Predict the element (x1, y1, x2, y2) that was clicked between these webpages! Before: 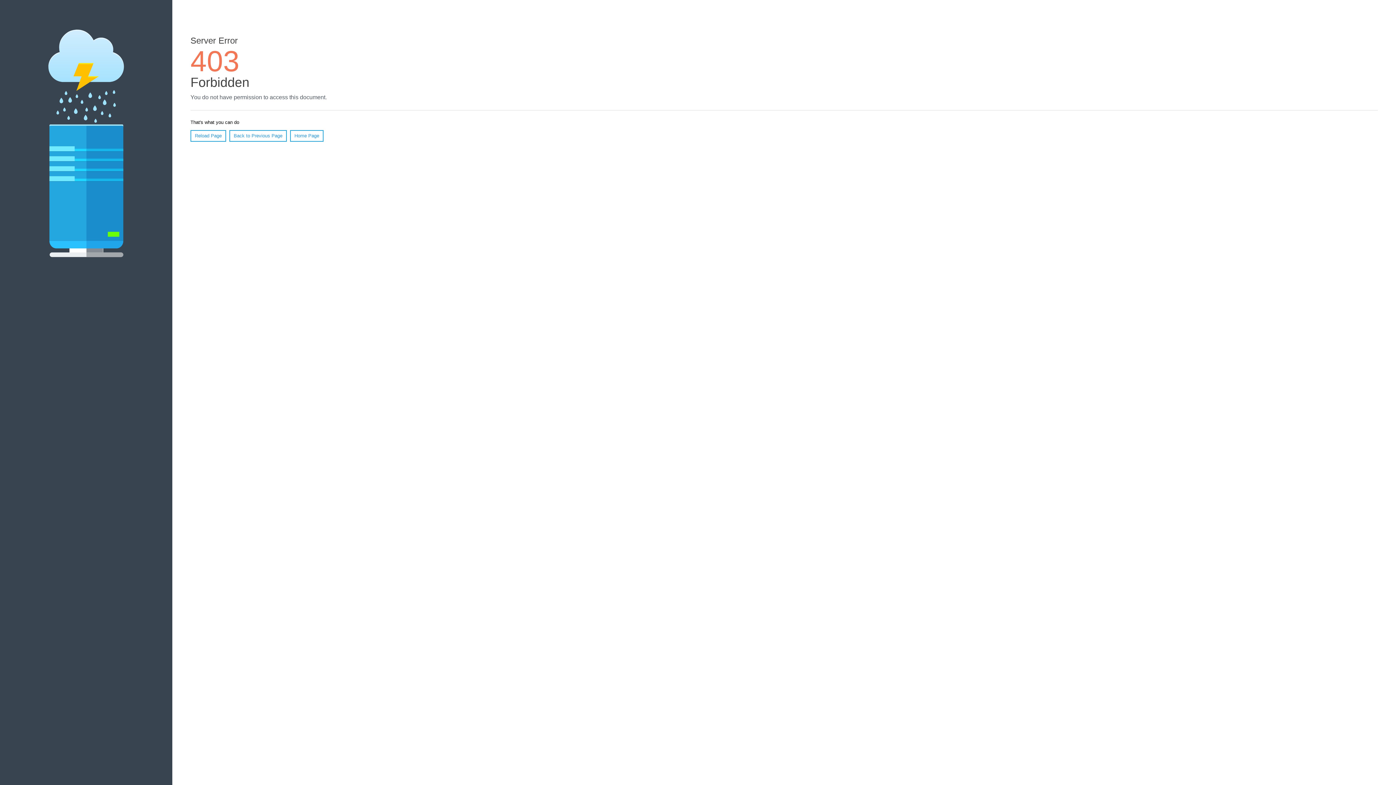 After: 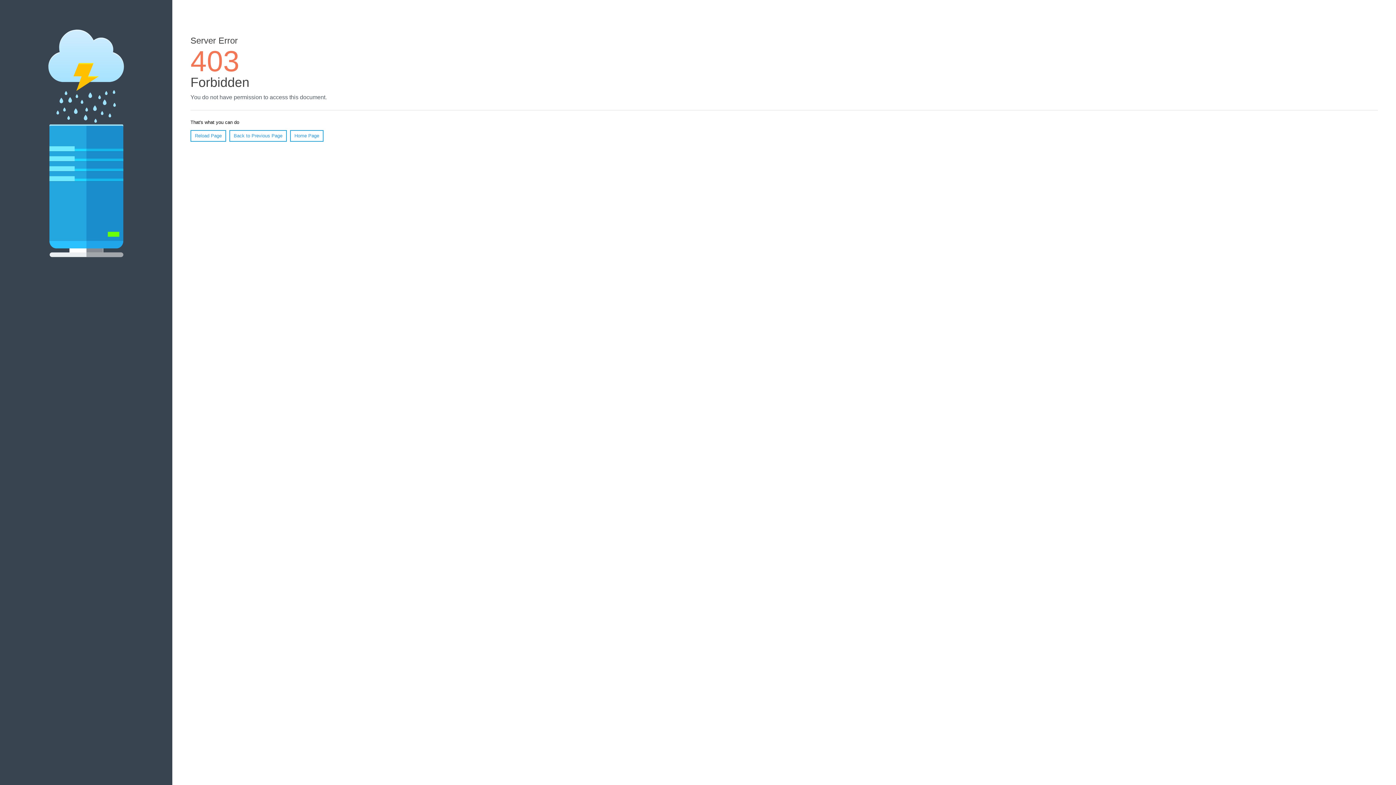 Action: label: Reload Page bbox: (190, 130, 226, 141)